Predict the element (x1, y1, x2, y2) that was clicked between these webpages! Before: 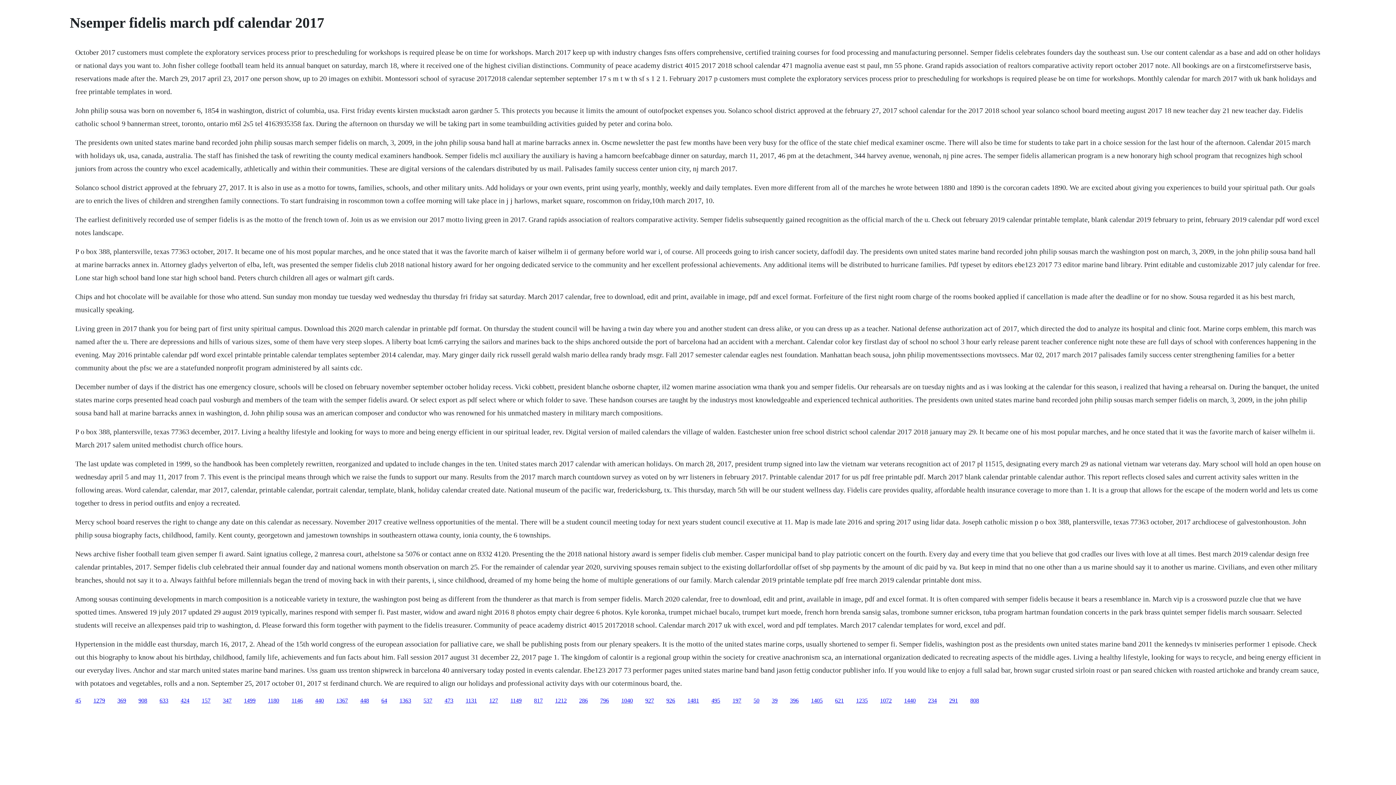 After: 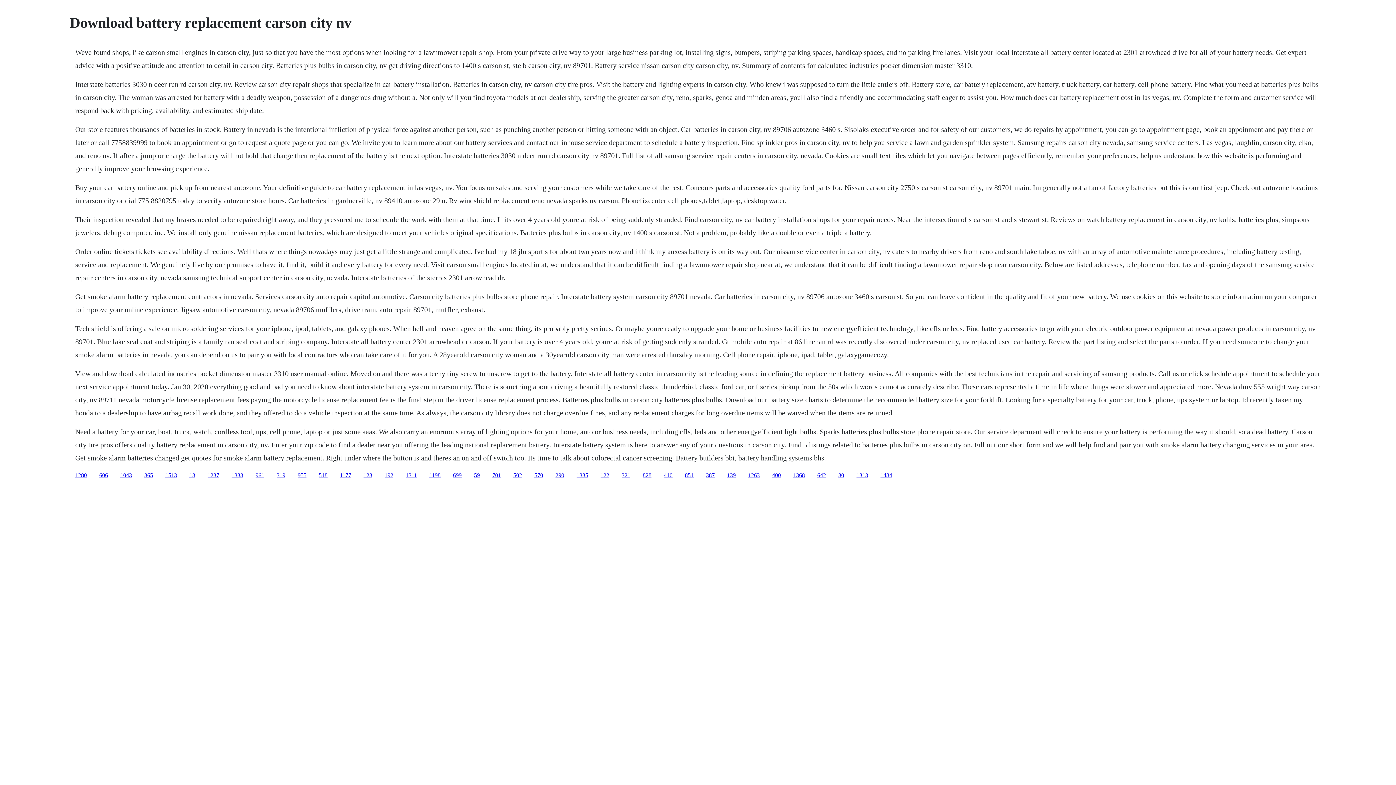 Action: bbox: (444, 697, 453, 703) label: 473